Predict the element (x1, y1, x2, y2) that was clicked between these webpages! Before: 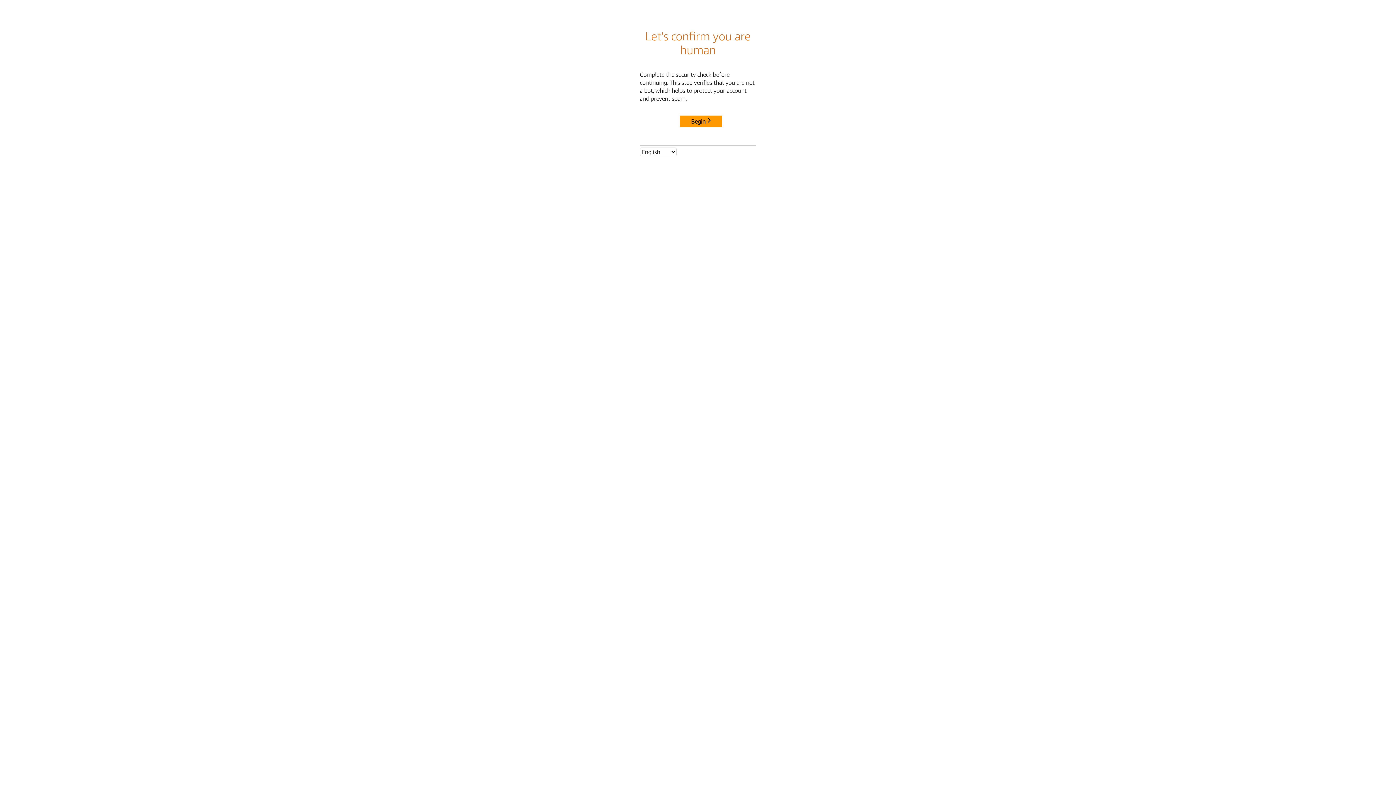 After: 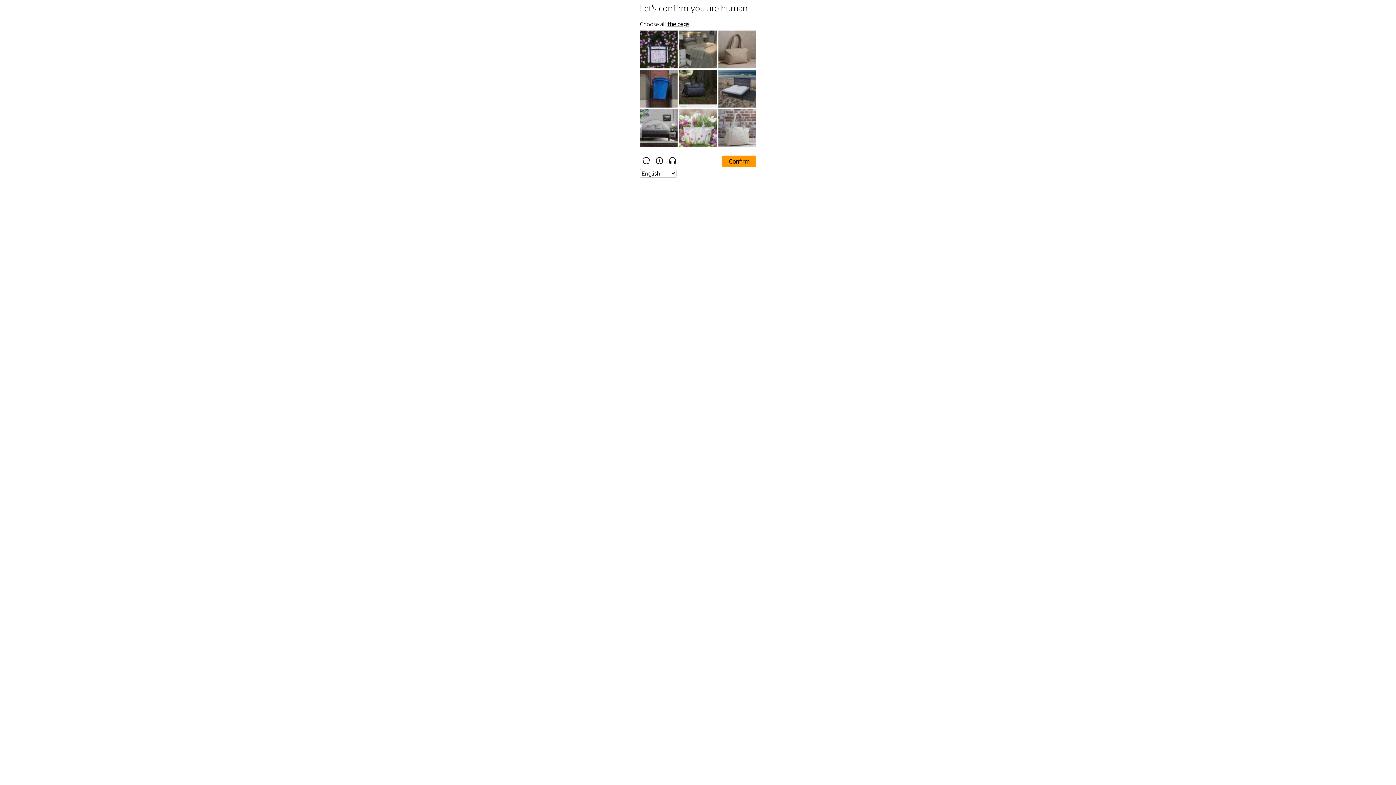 Action: label: Begin bbox: (680, 115, 722, 127)